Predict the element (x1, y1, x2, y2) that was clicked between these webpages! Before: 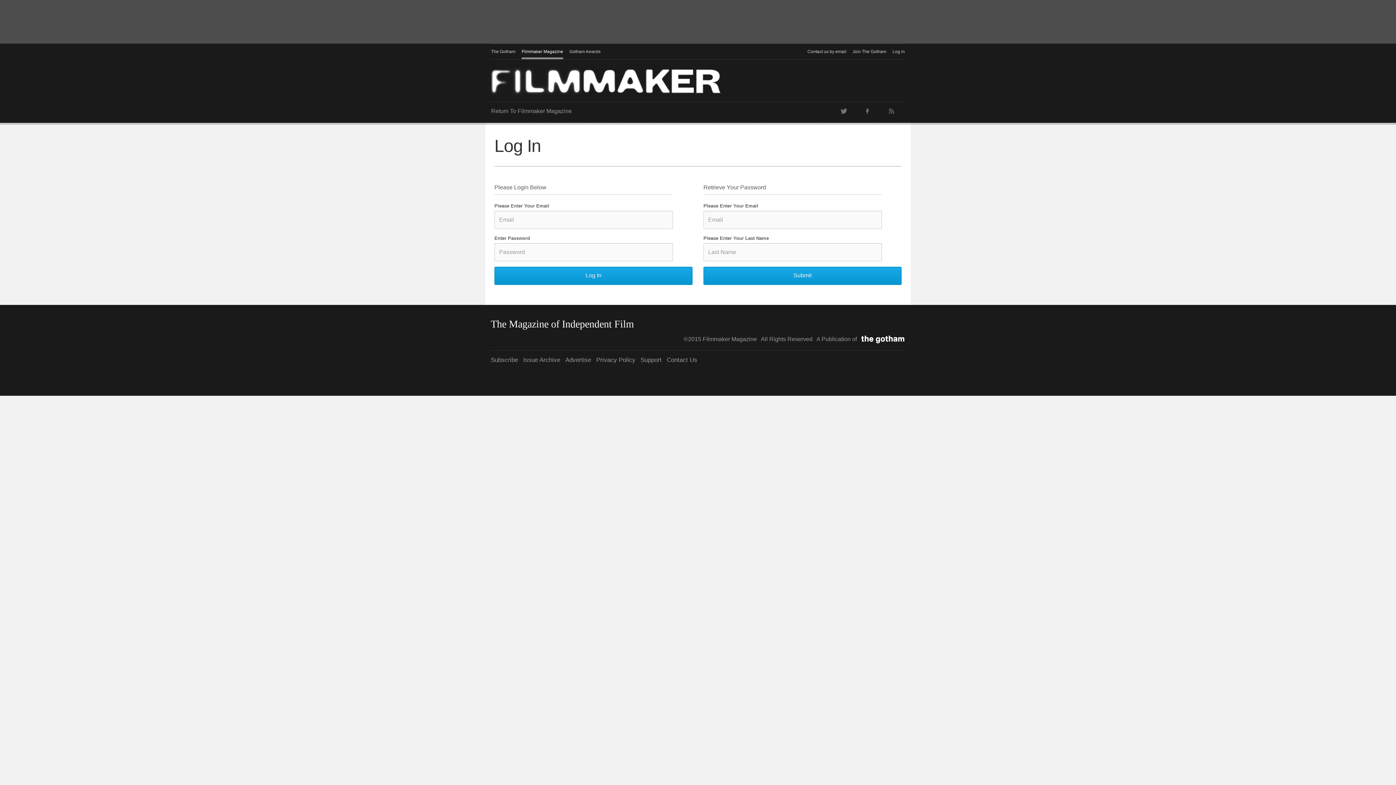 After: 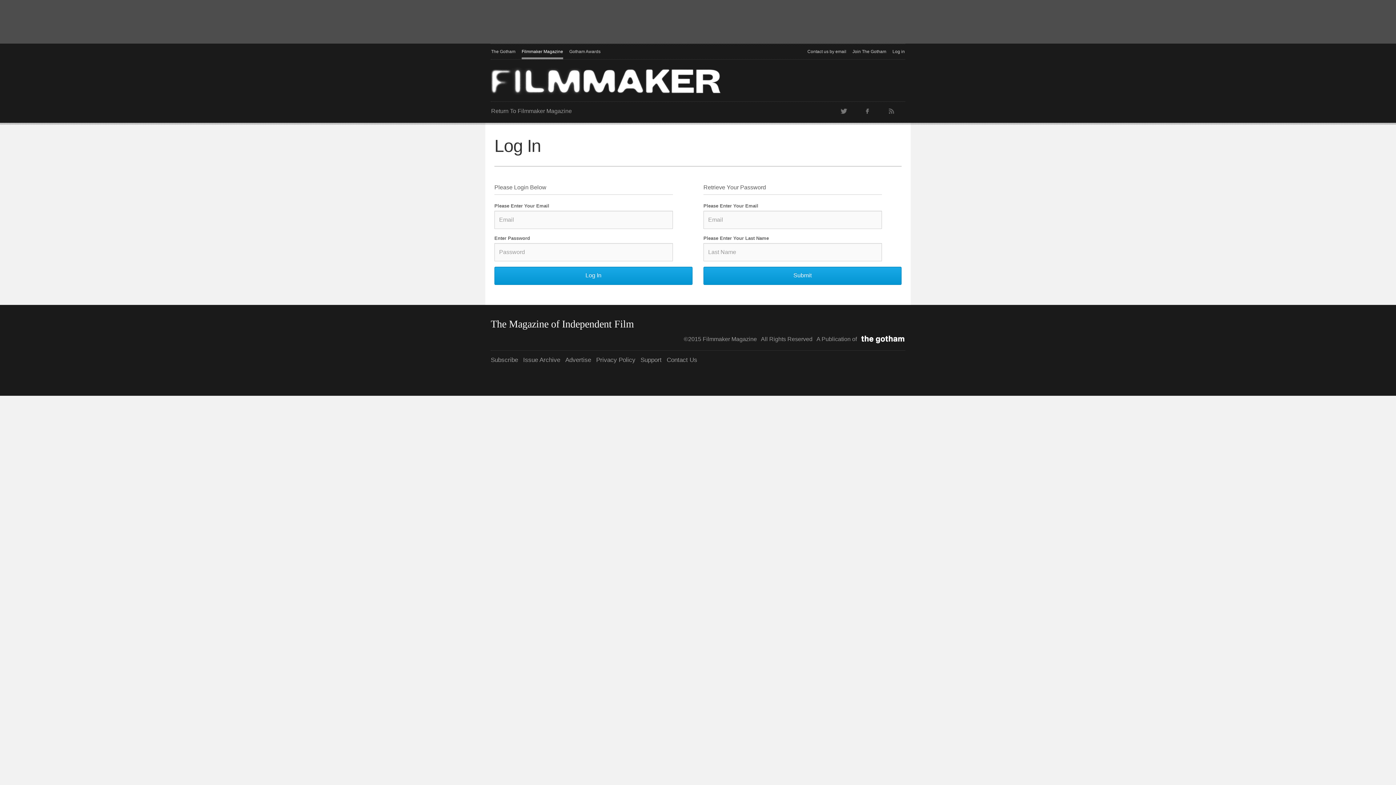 Action: bbox: (490, 318, 634, 329) label: The Magazine of Independent Film